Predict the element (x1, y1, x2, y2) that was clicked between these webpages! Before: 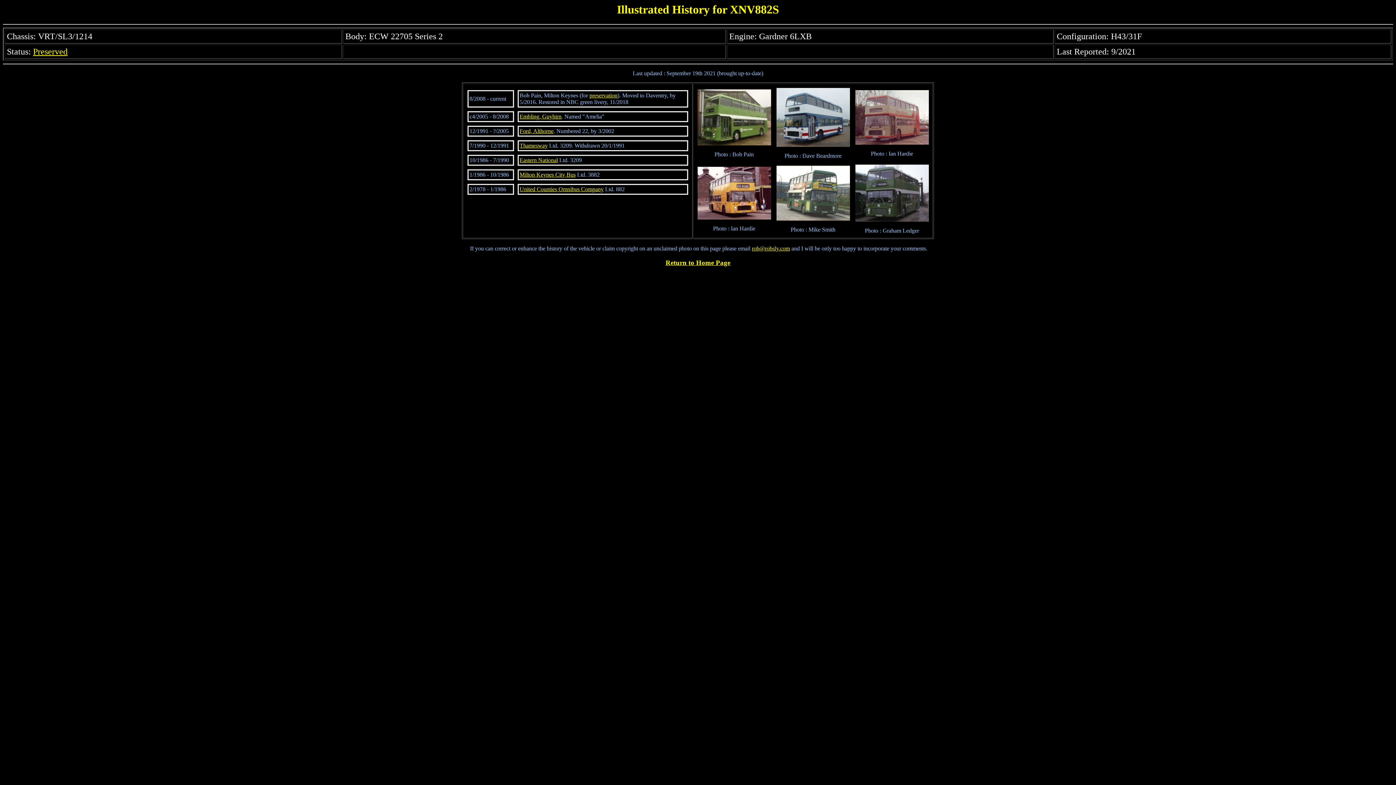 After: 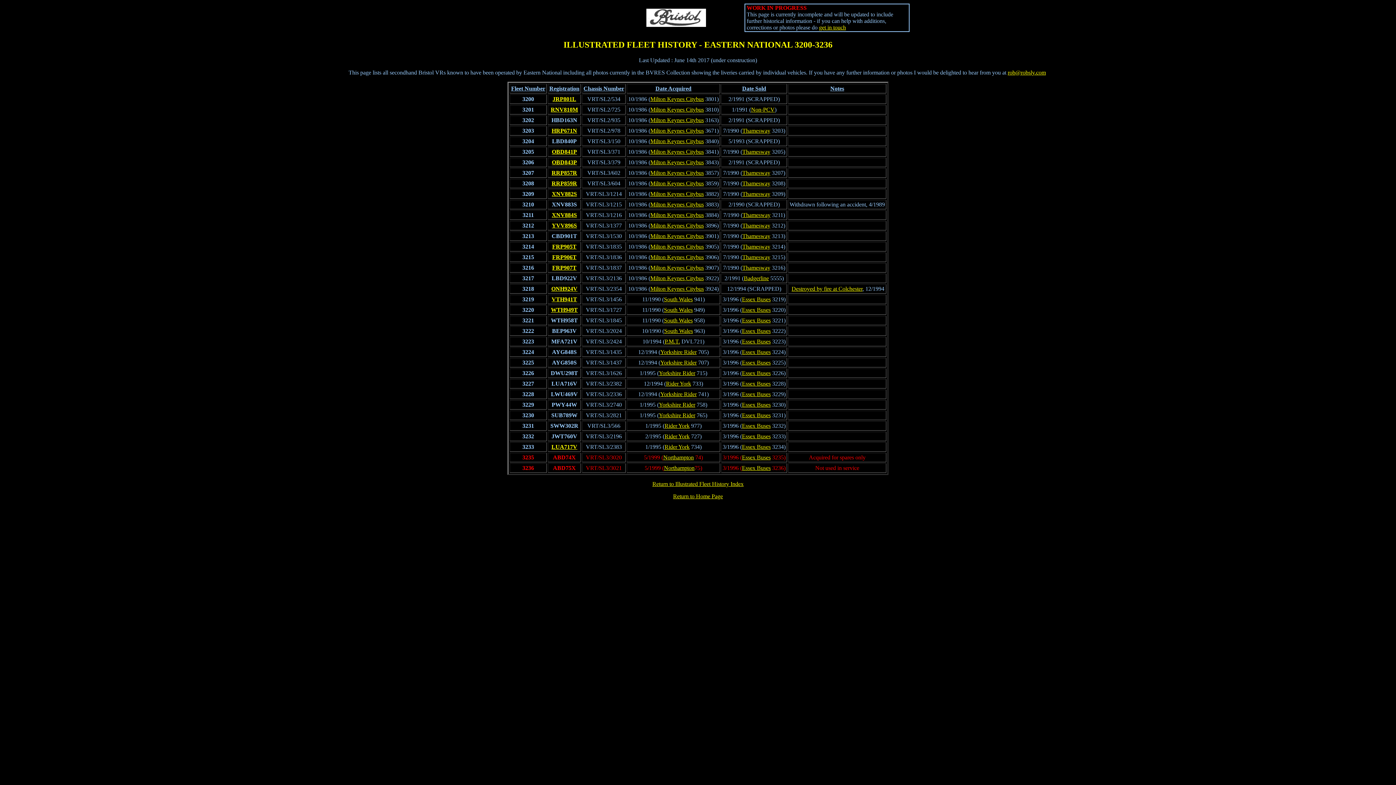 Action: label: Eastern National bbox: (519, 157, 558, 163)